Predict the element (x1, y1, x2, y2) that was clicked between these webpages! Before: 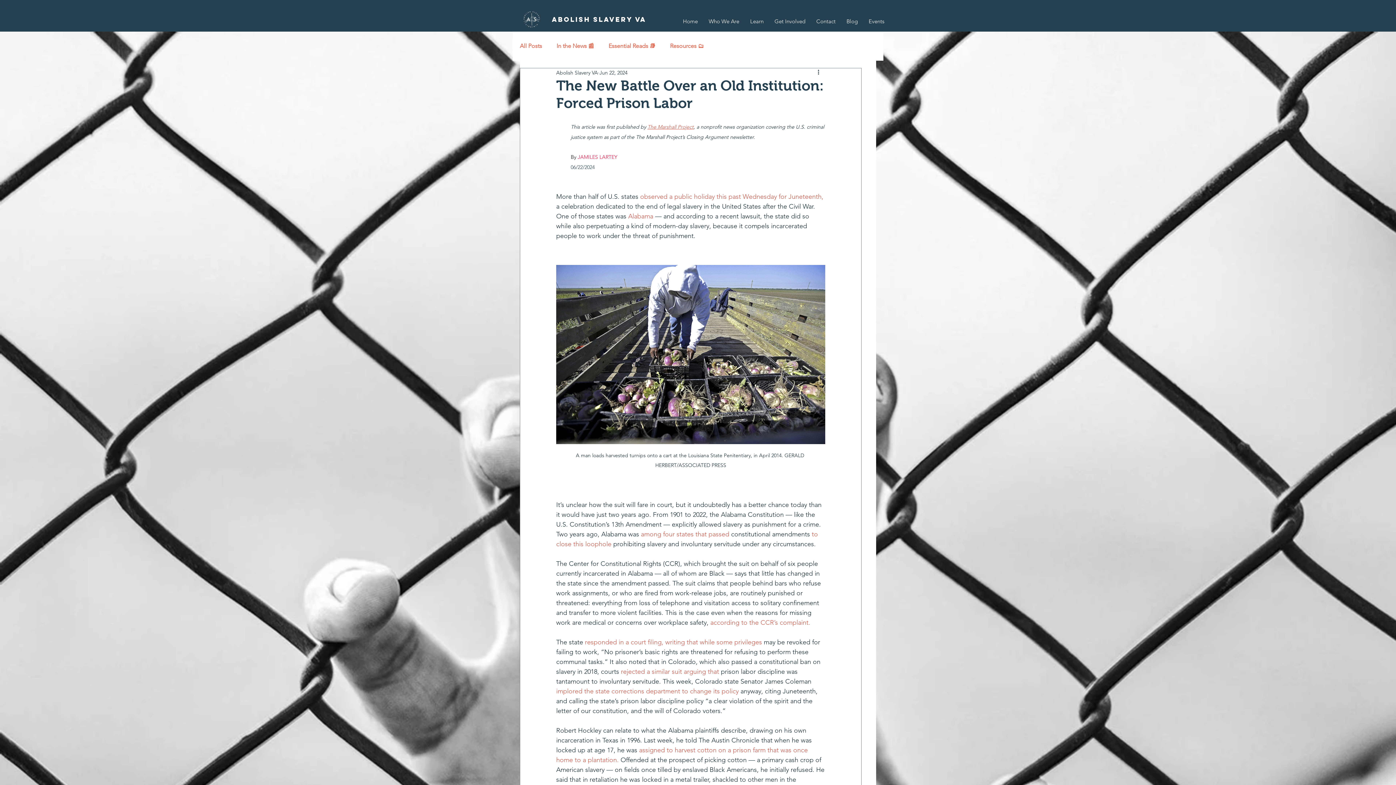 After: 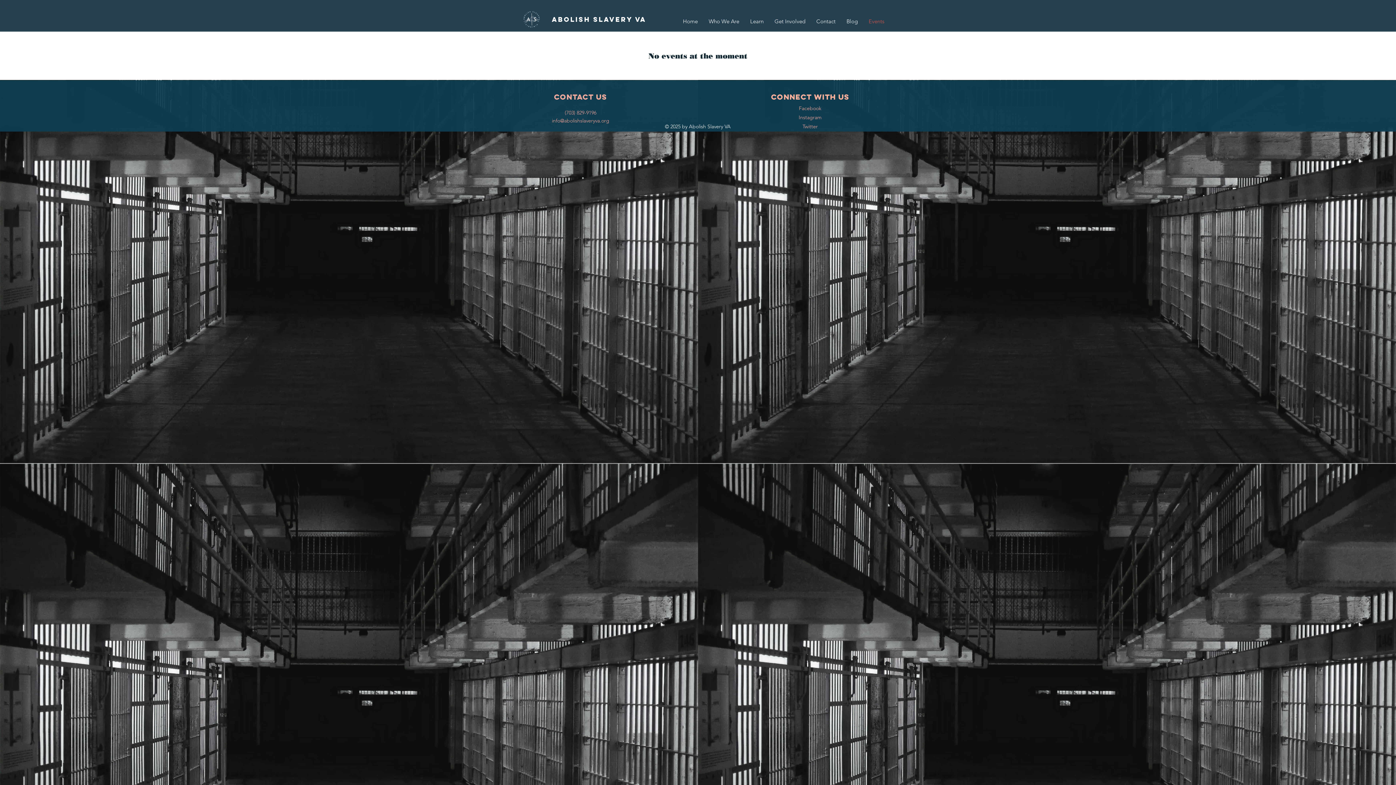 Action: label: Events bbox: (863, 15, 890, 26)